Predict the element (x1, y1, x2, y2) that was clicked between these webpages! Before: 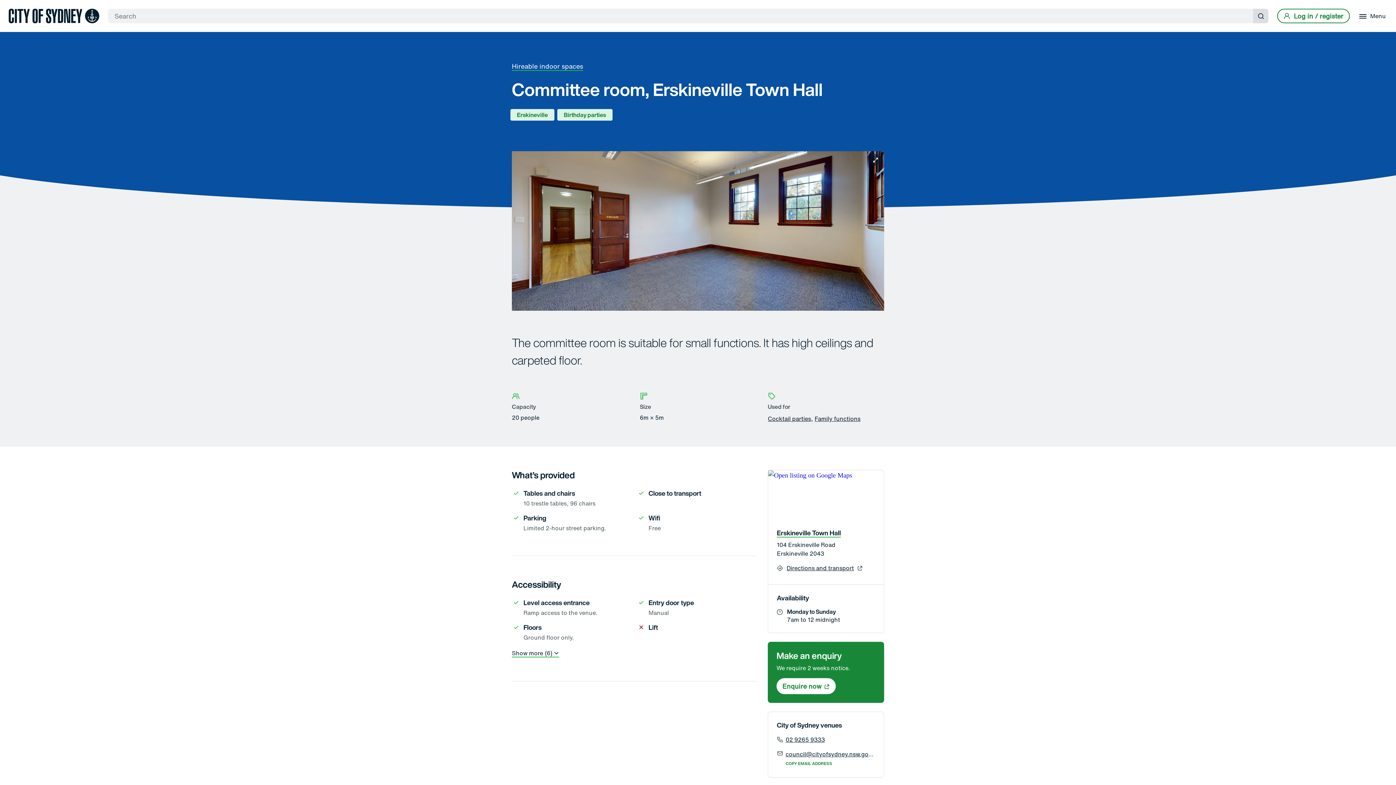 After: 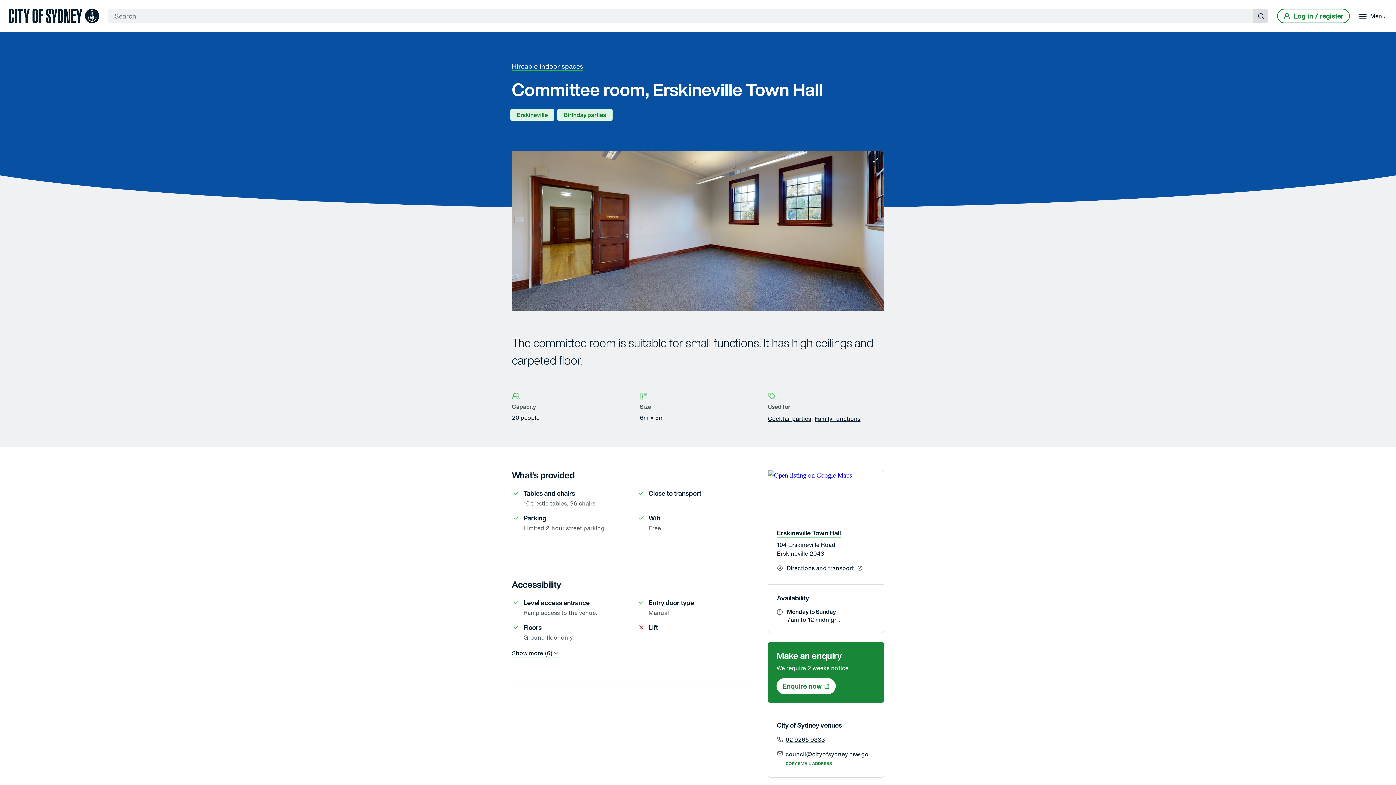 Action: bbox: (785, 760, 832, 767) label: COPY EMAIL ADDRESS